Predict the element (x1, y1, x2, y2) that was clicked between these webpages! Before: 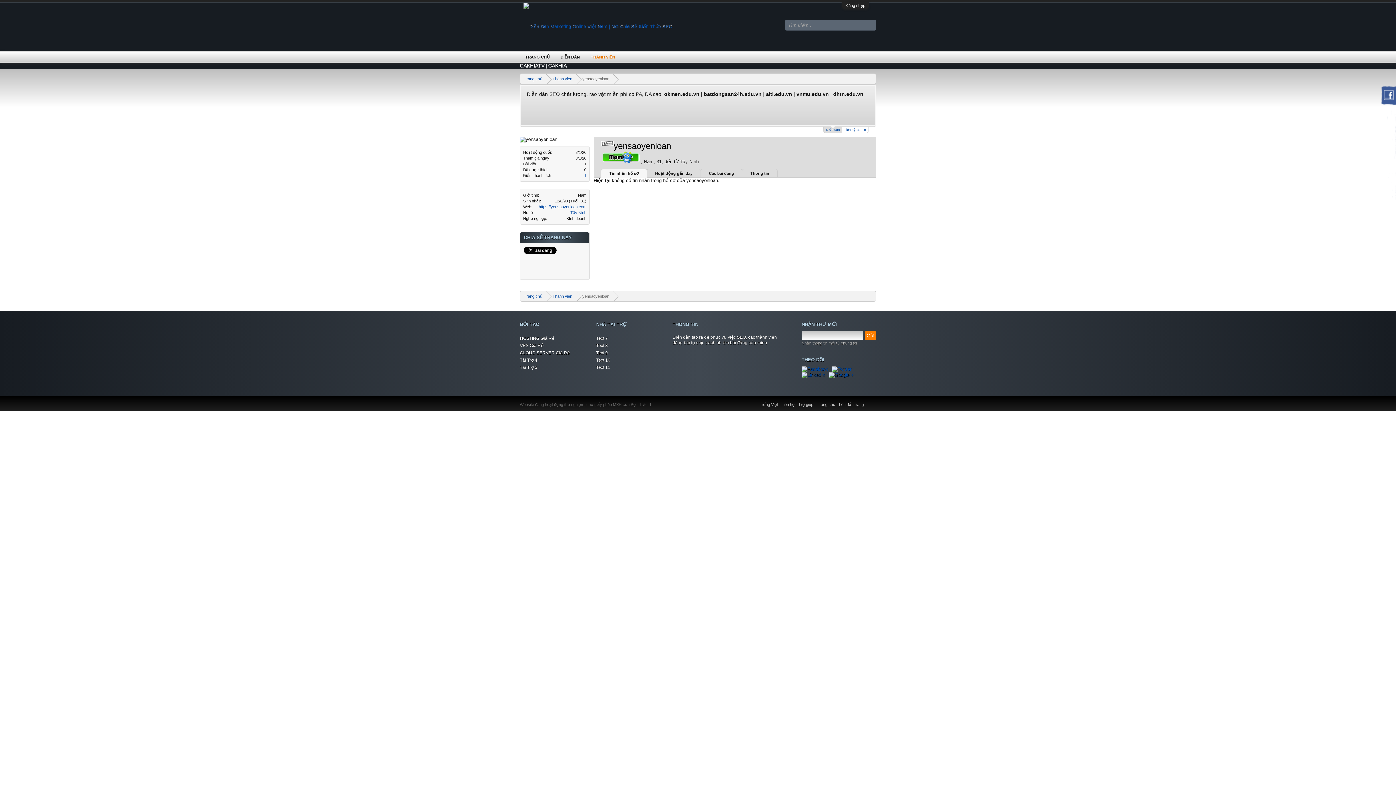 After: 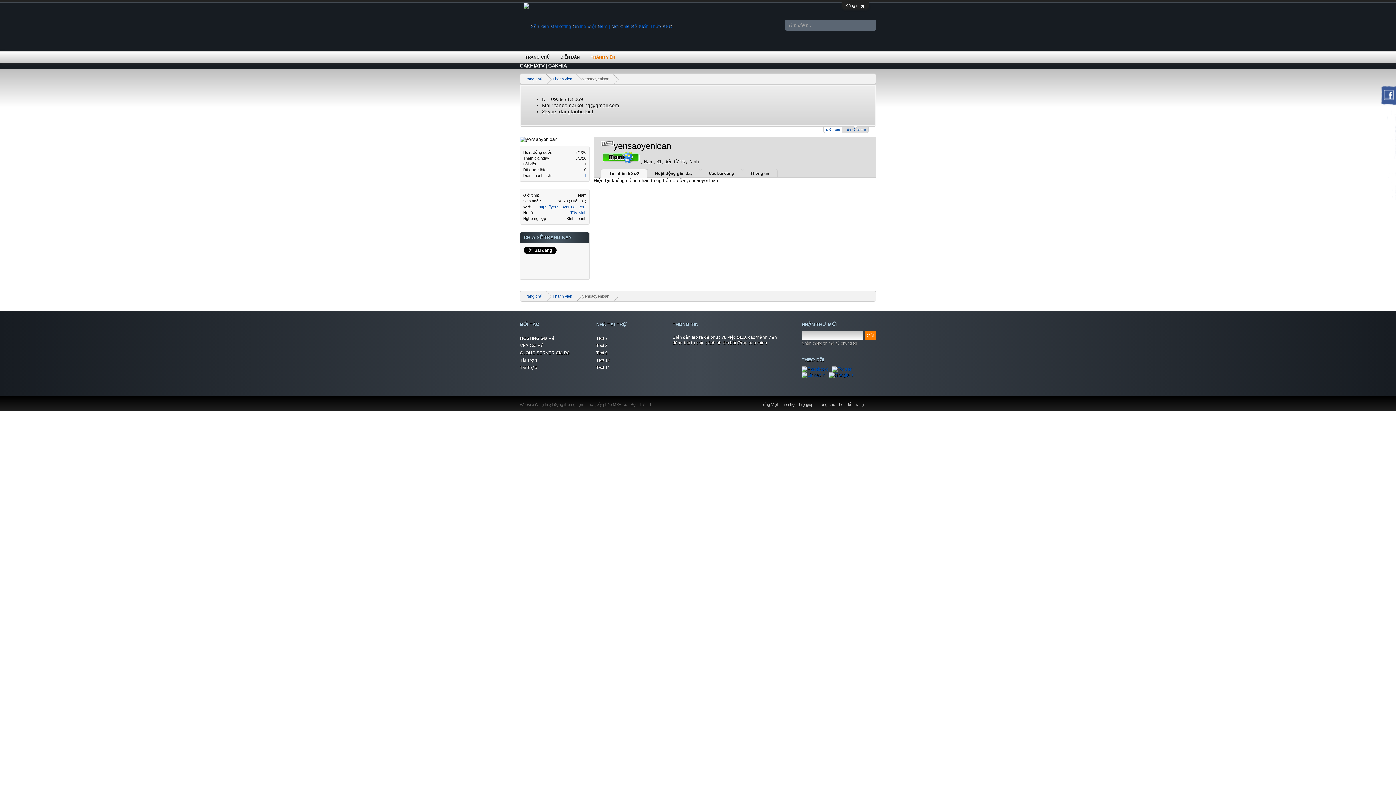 Action: label: Liên hệ admin bbox: (842, 126, 868, 133)